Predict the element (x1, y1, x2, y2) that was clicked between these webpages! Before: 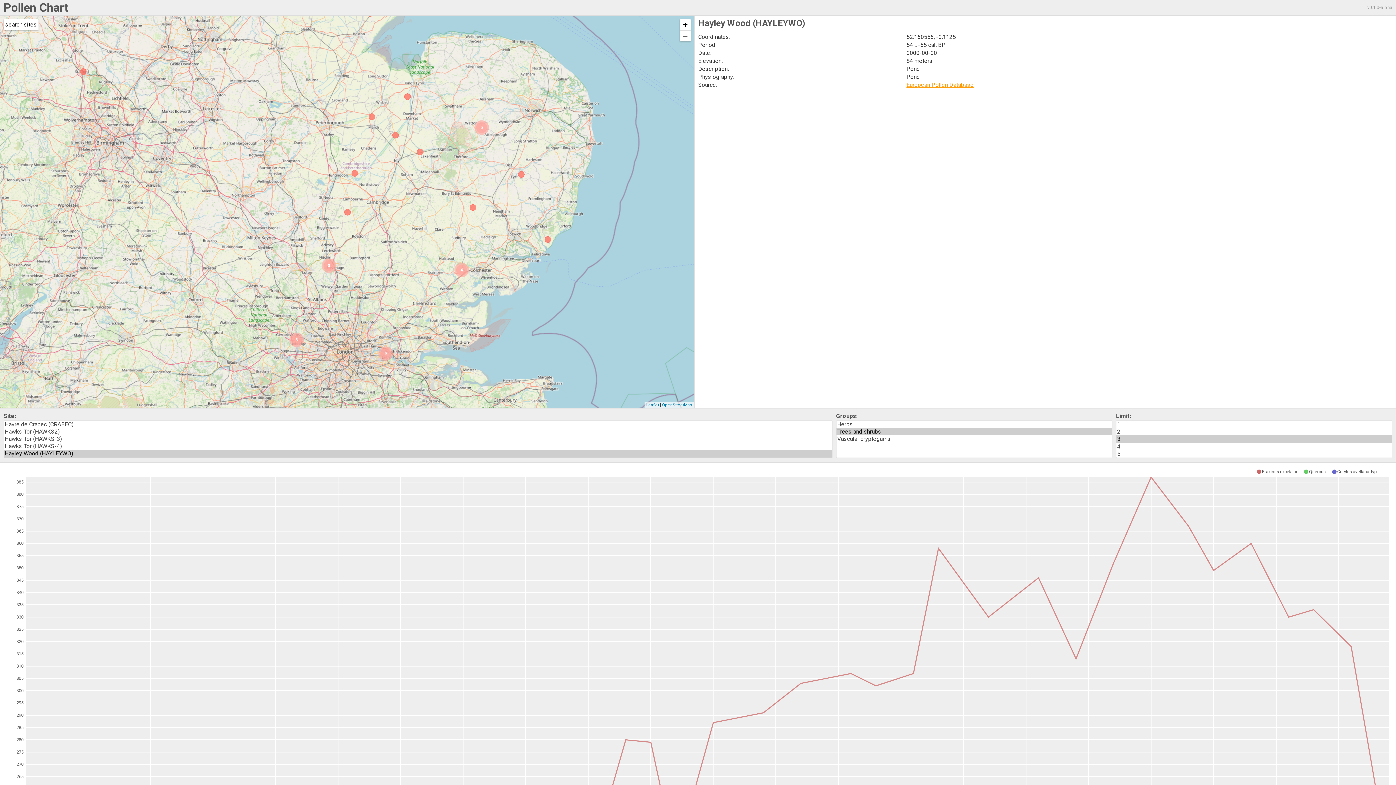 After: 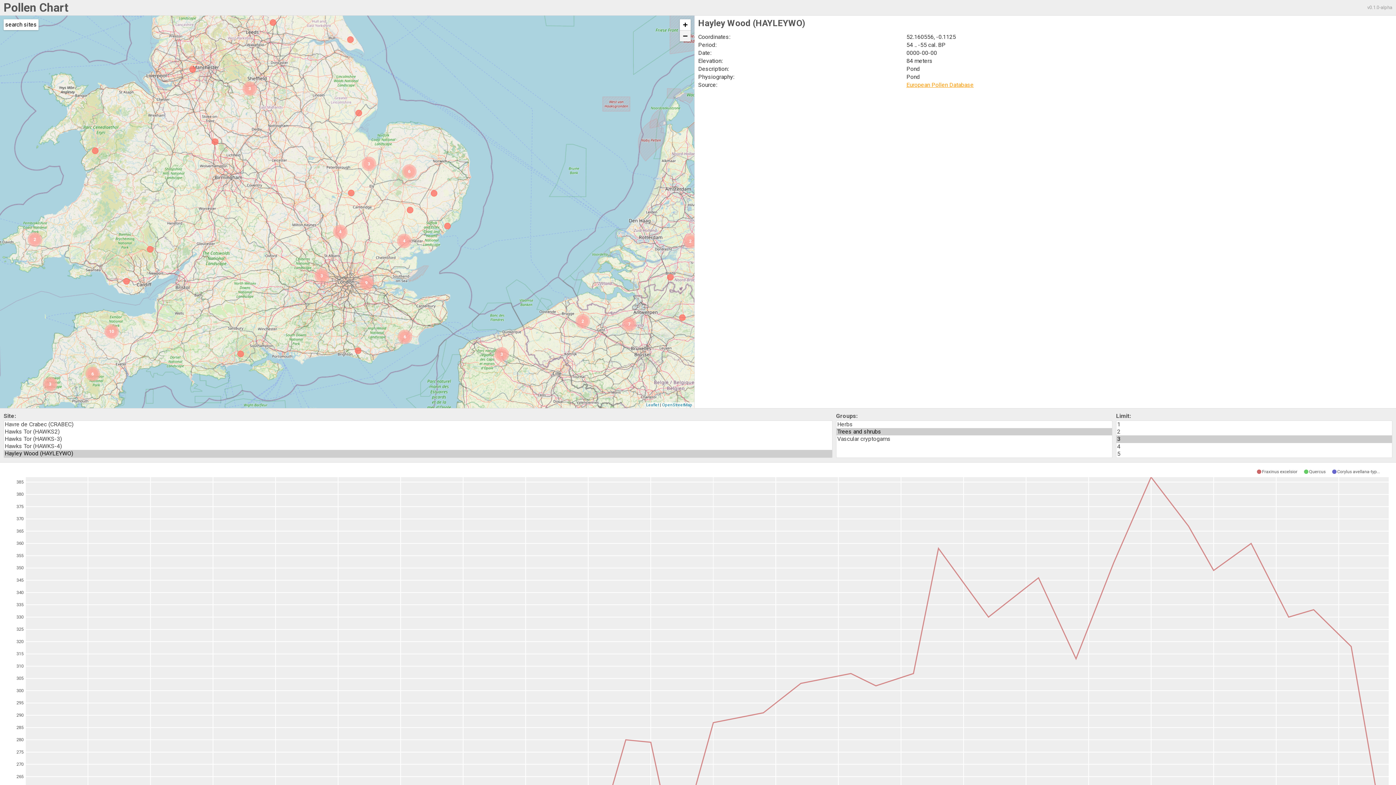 Action: bbox: (679, 30, 690, 41) label: Zoom out